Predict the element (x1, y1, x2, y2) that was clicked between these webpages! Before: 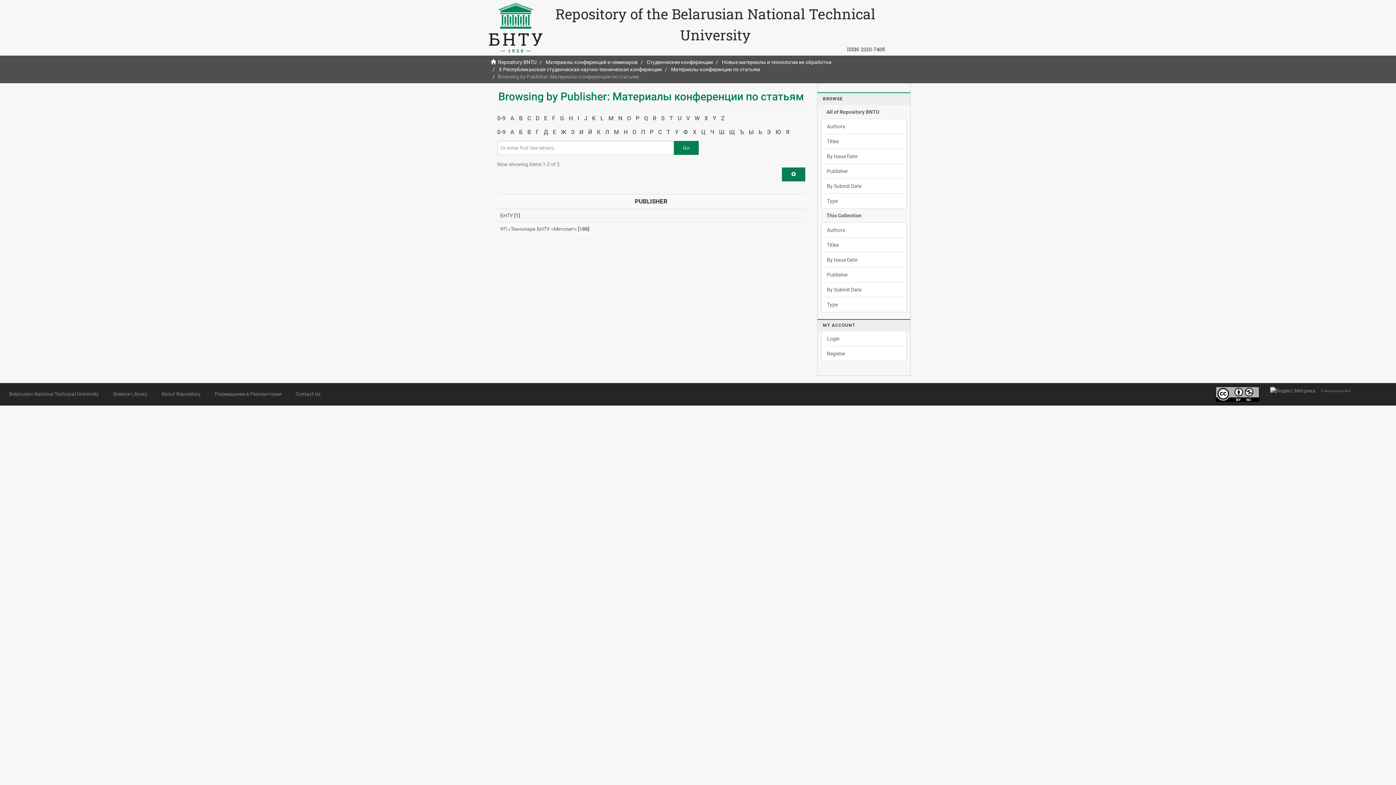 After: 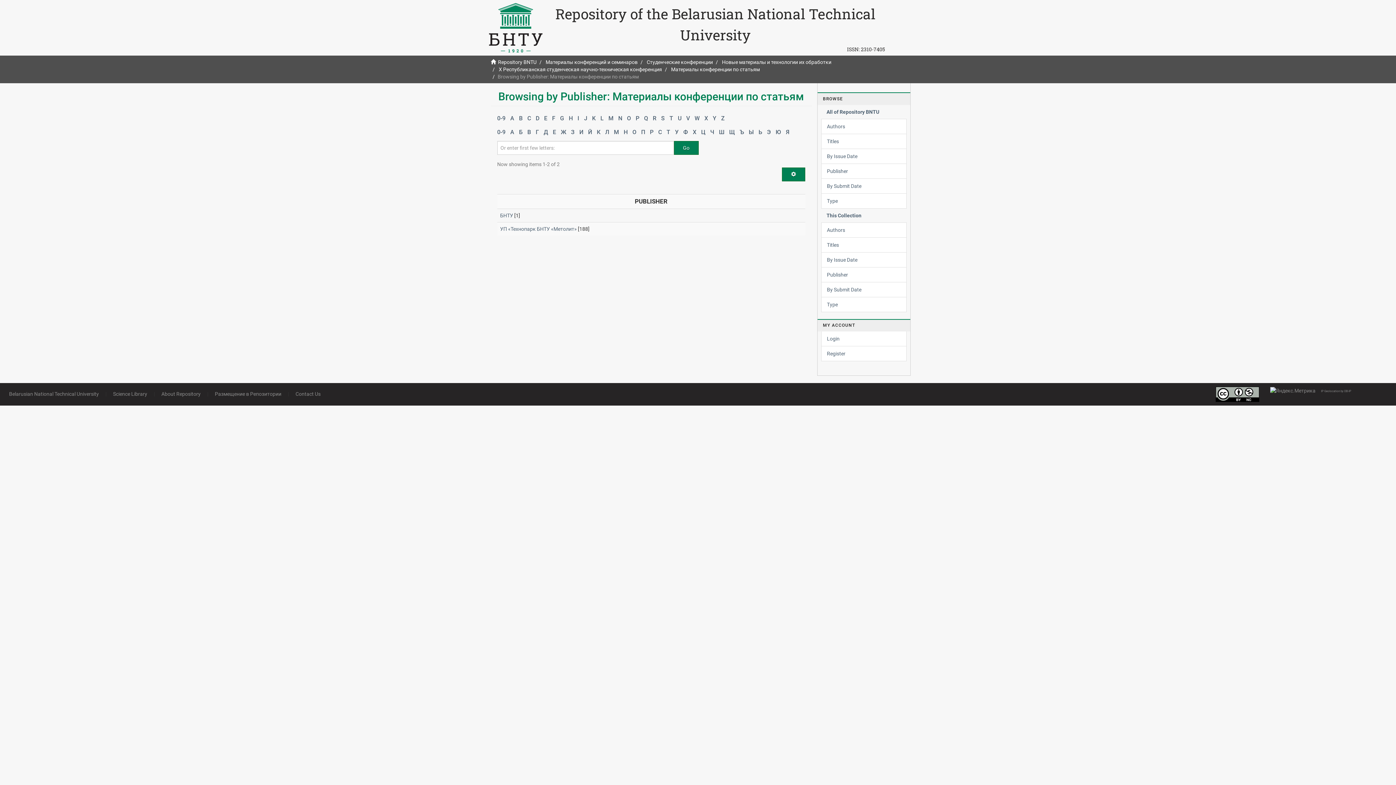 Action: bbox: (674, 141, 698, 154) label: Go